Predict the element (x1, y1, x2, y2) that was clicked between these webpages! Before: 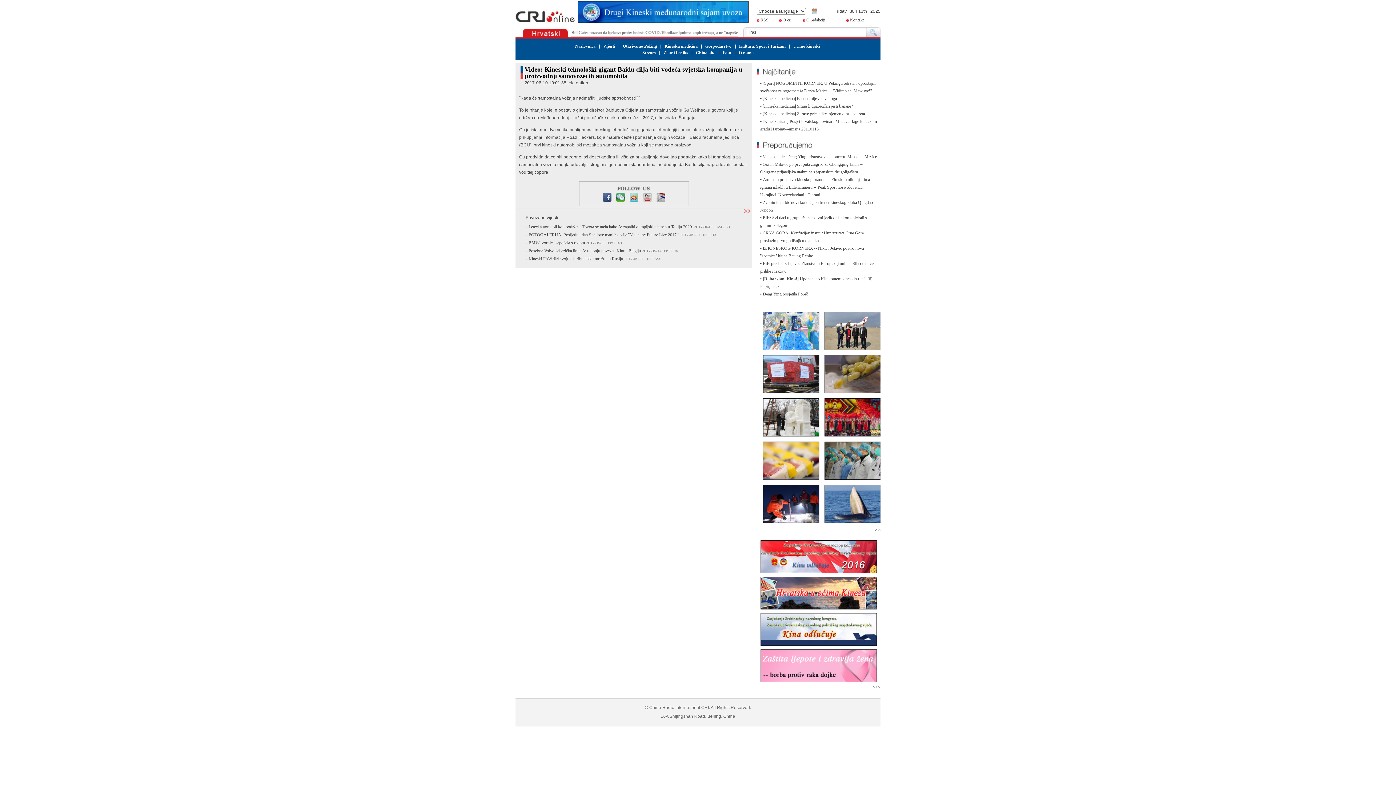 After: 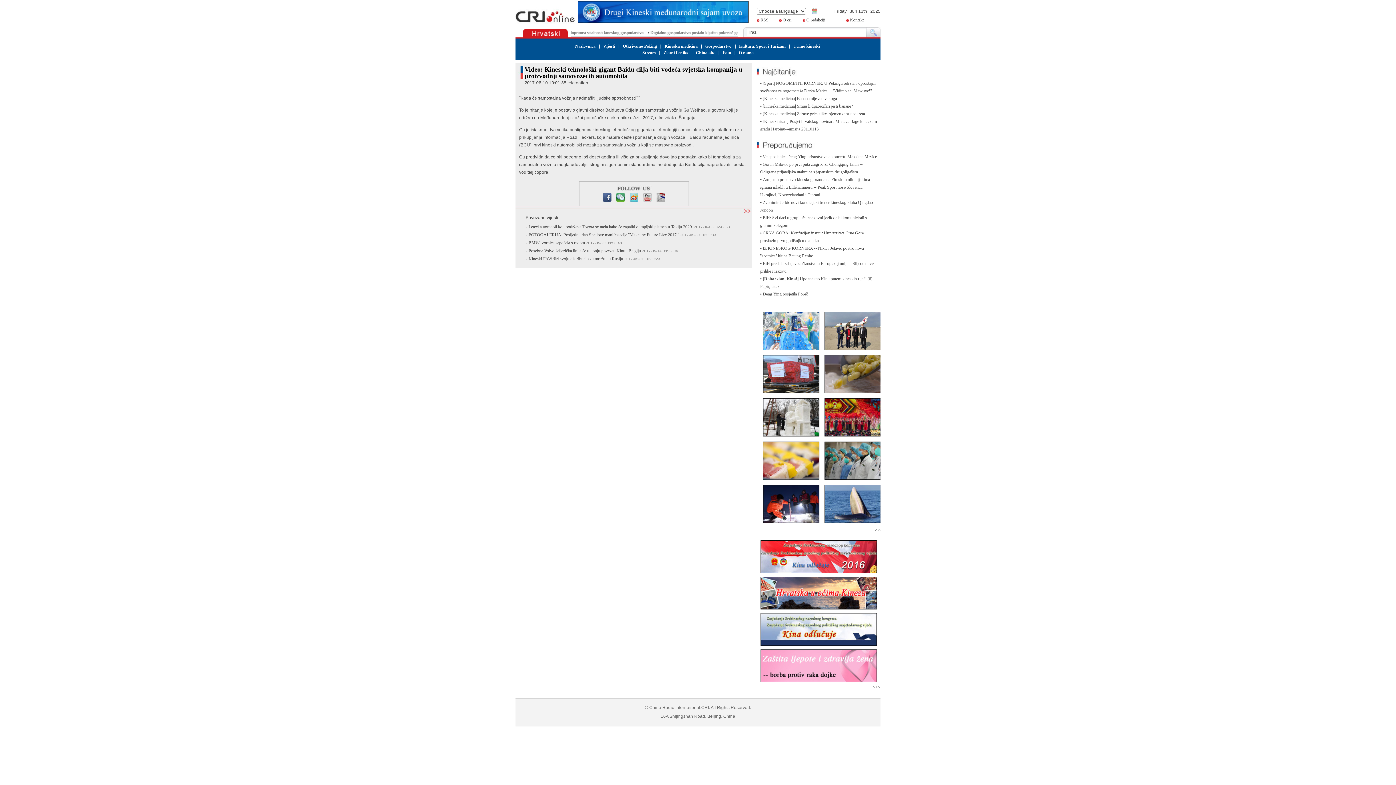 Action: bbox: (654, 199, 667, 204)